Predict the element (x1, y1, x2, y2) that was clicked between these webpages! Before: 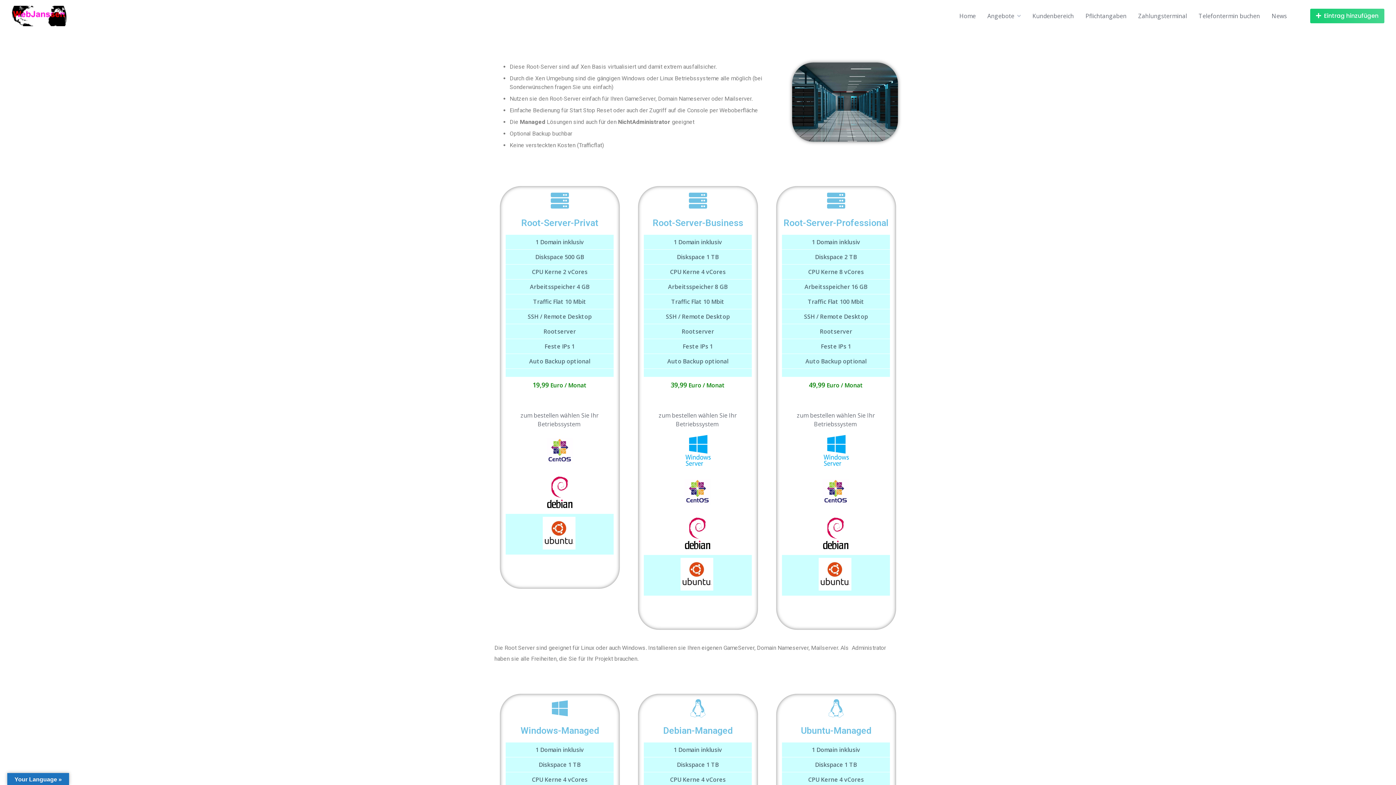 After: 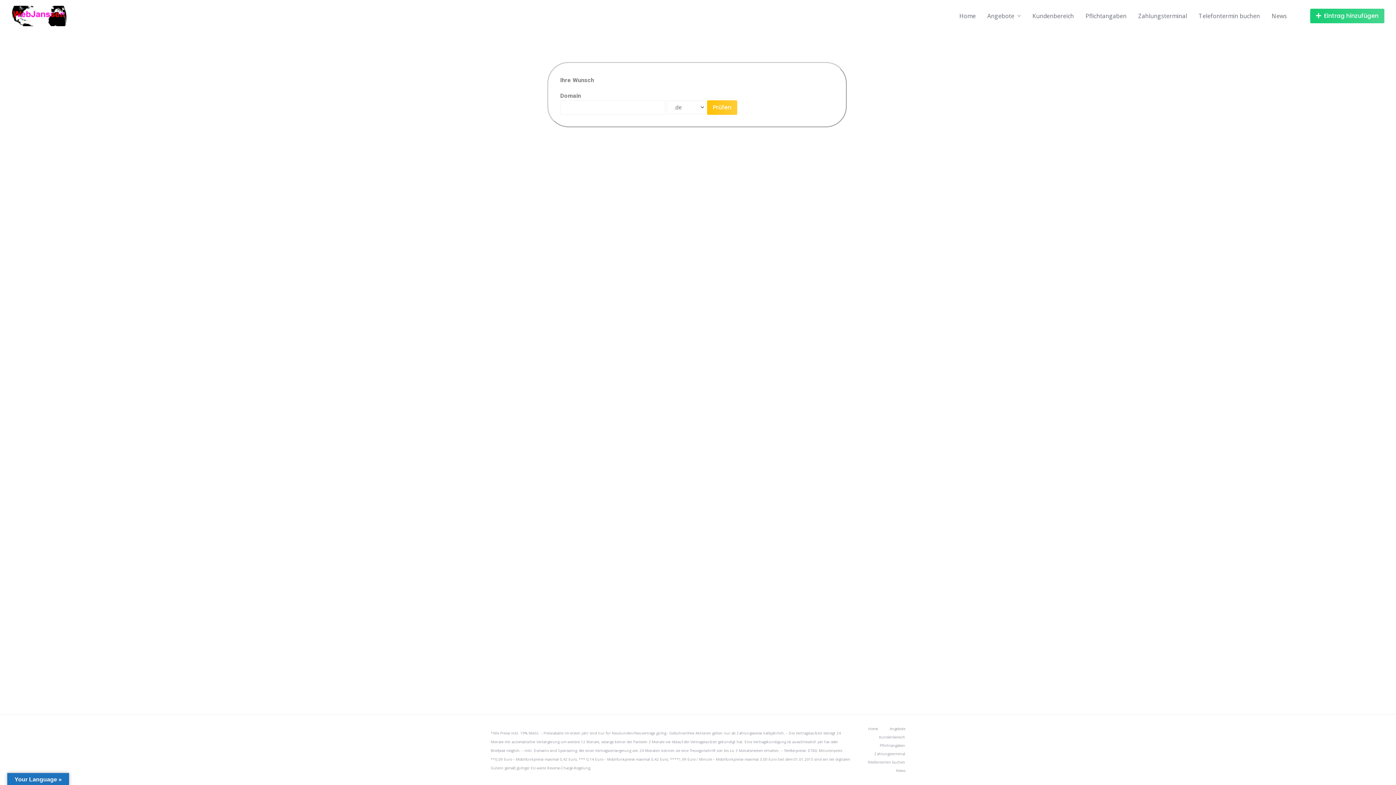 Action: bbox: (546, 502, 572, 510)